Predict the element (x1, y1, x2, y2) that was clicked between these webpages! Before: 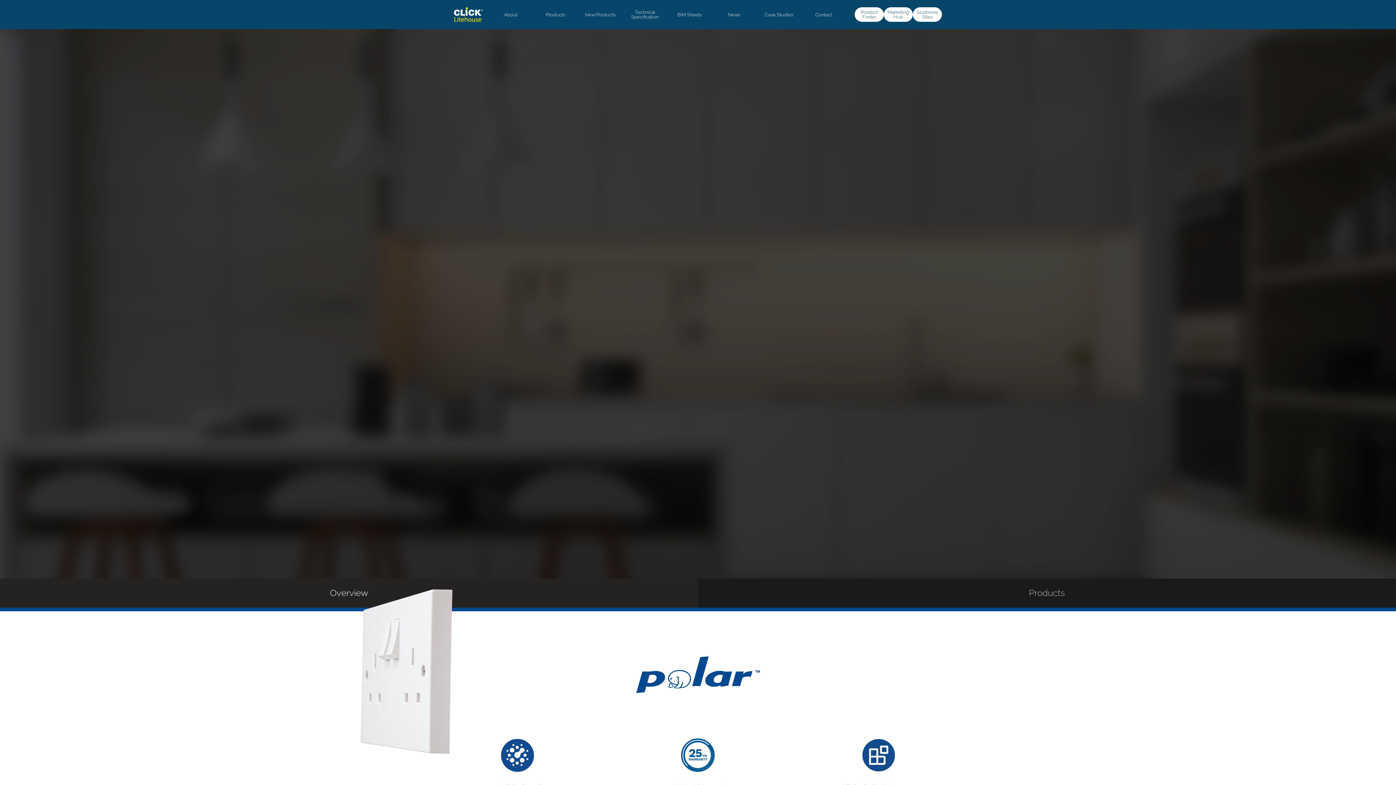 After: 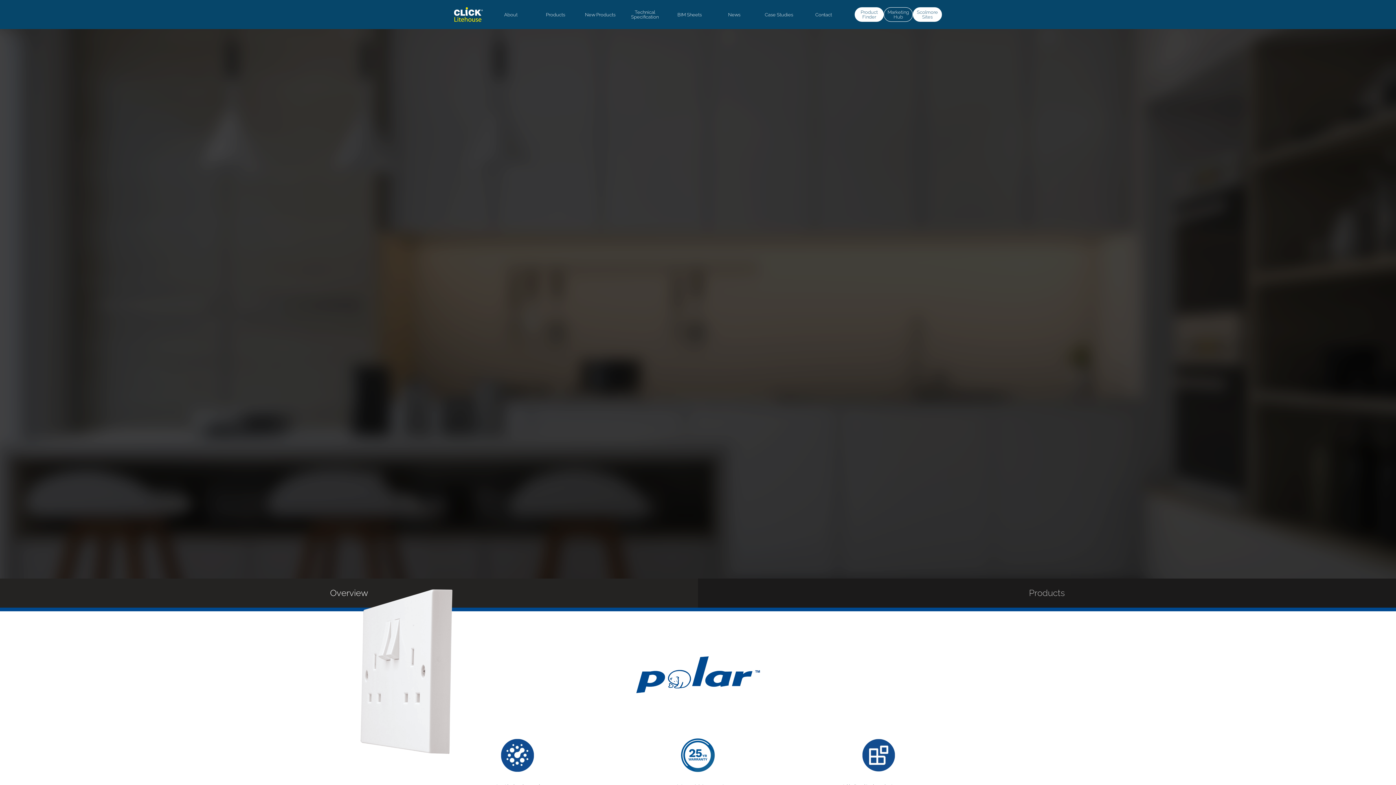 Action: label: Marketing
Hub bbox: (884, 7, 913, 21)